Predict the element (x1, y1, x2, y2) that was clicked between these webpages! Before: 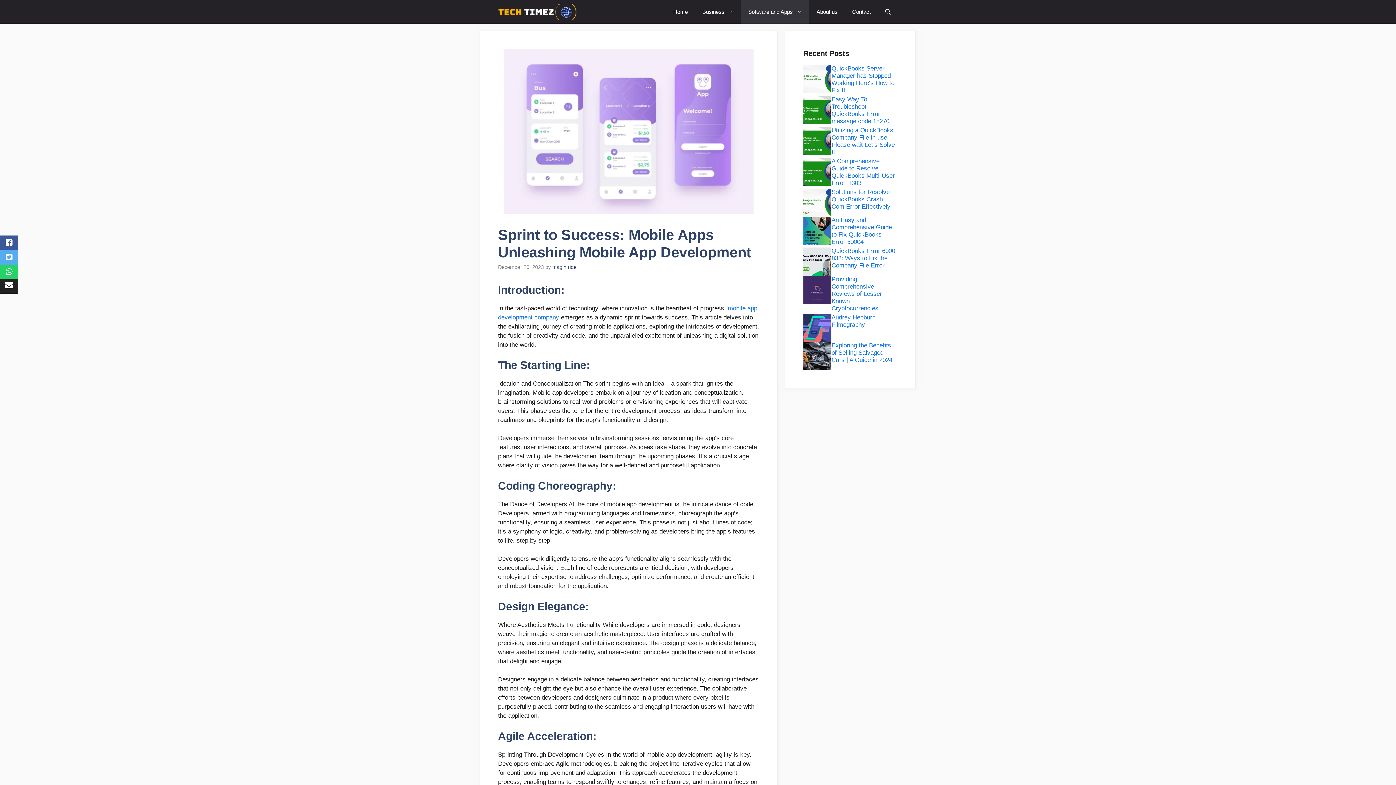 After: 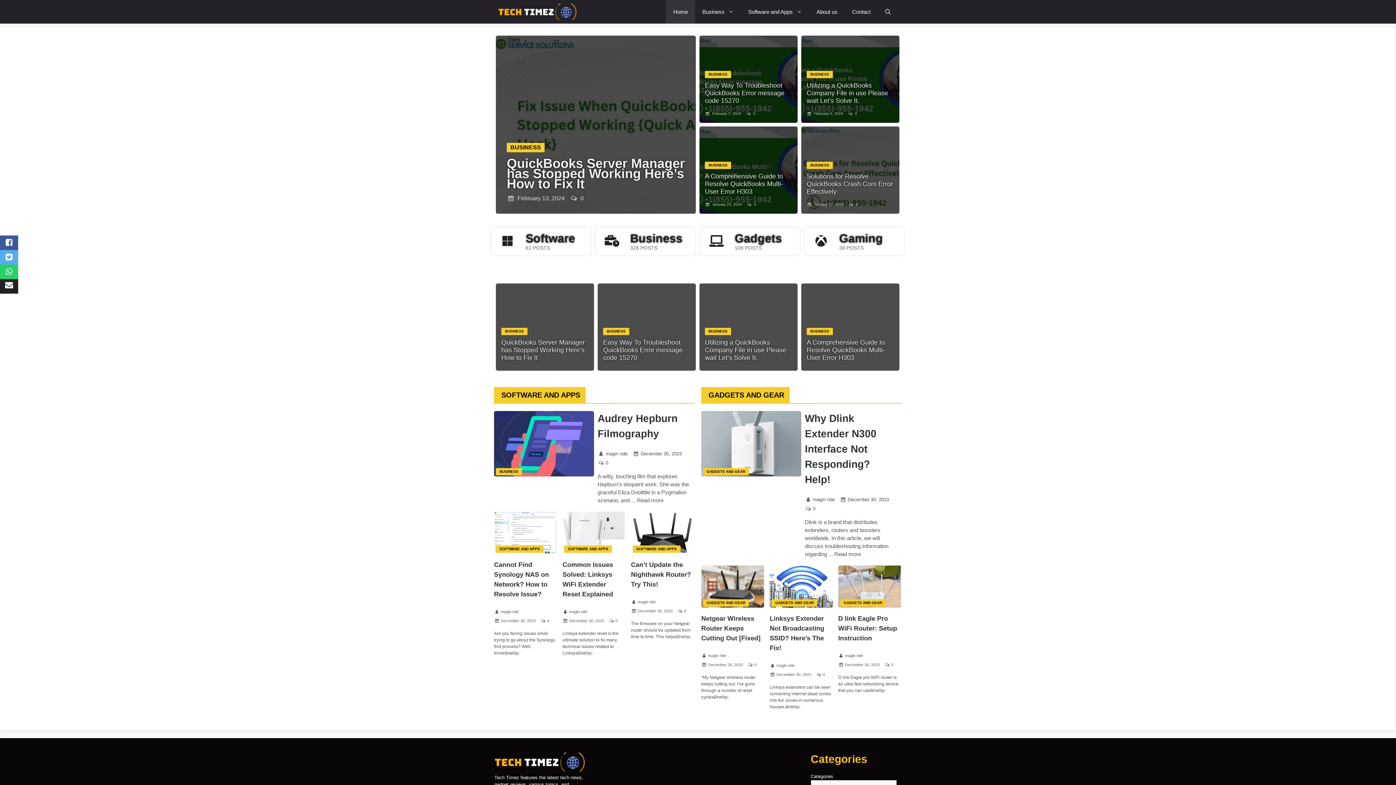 Action: bbox: (666, 0, 695, 23) label: Home